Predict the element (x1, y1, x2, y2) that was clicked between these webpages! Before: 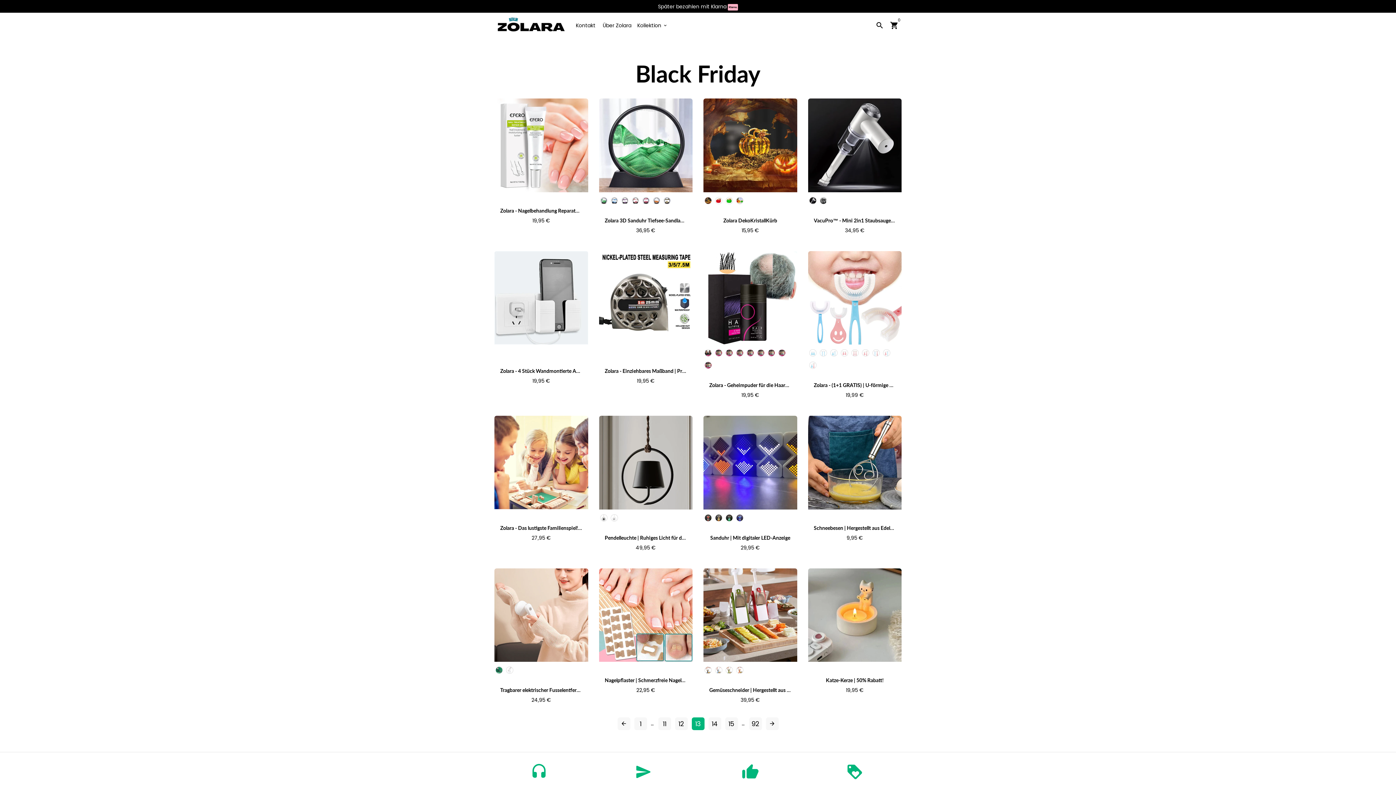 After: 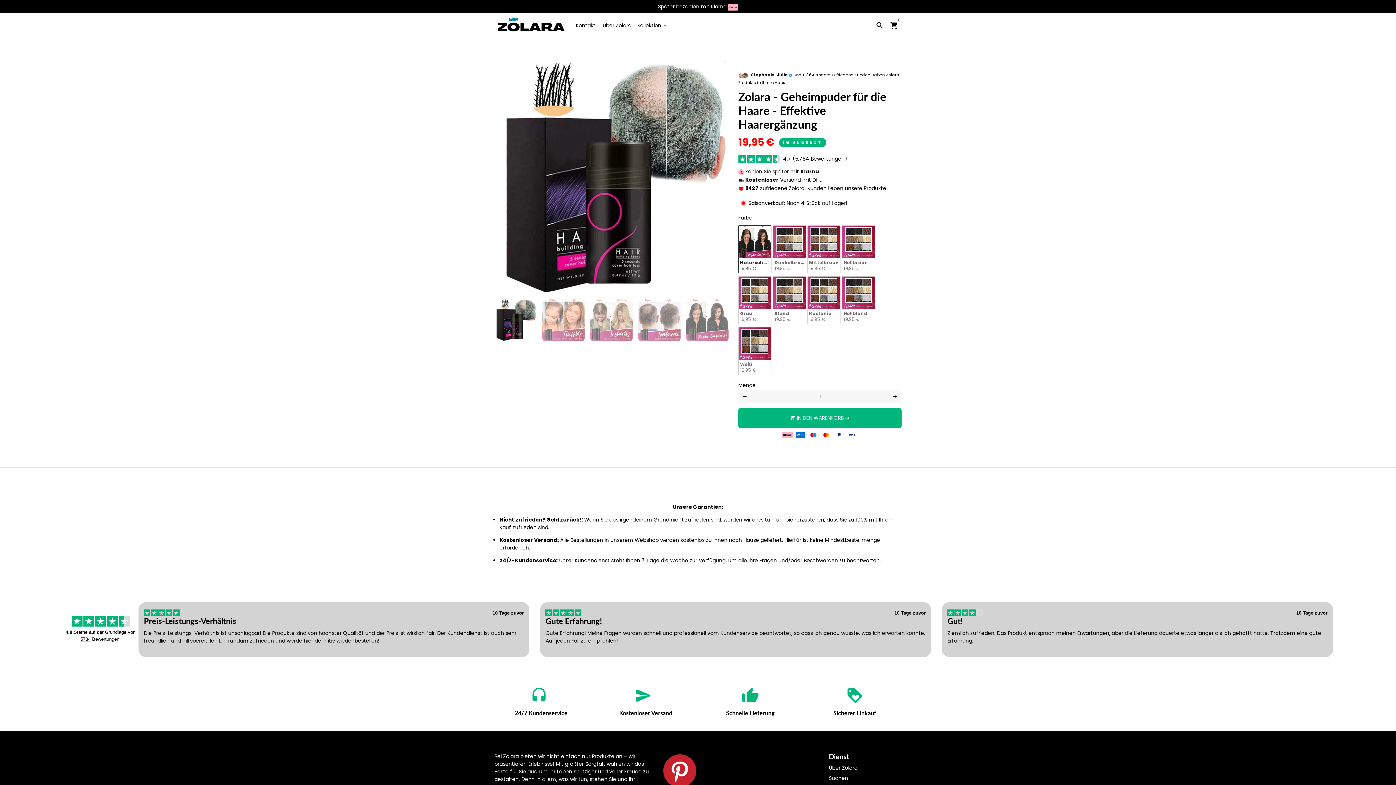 Action: label: Zolara - Geheimpuder für die Haare - Effektive Haarergänzung

19,95 € bbox: (703, 376, 797, 405)